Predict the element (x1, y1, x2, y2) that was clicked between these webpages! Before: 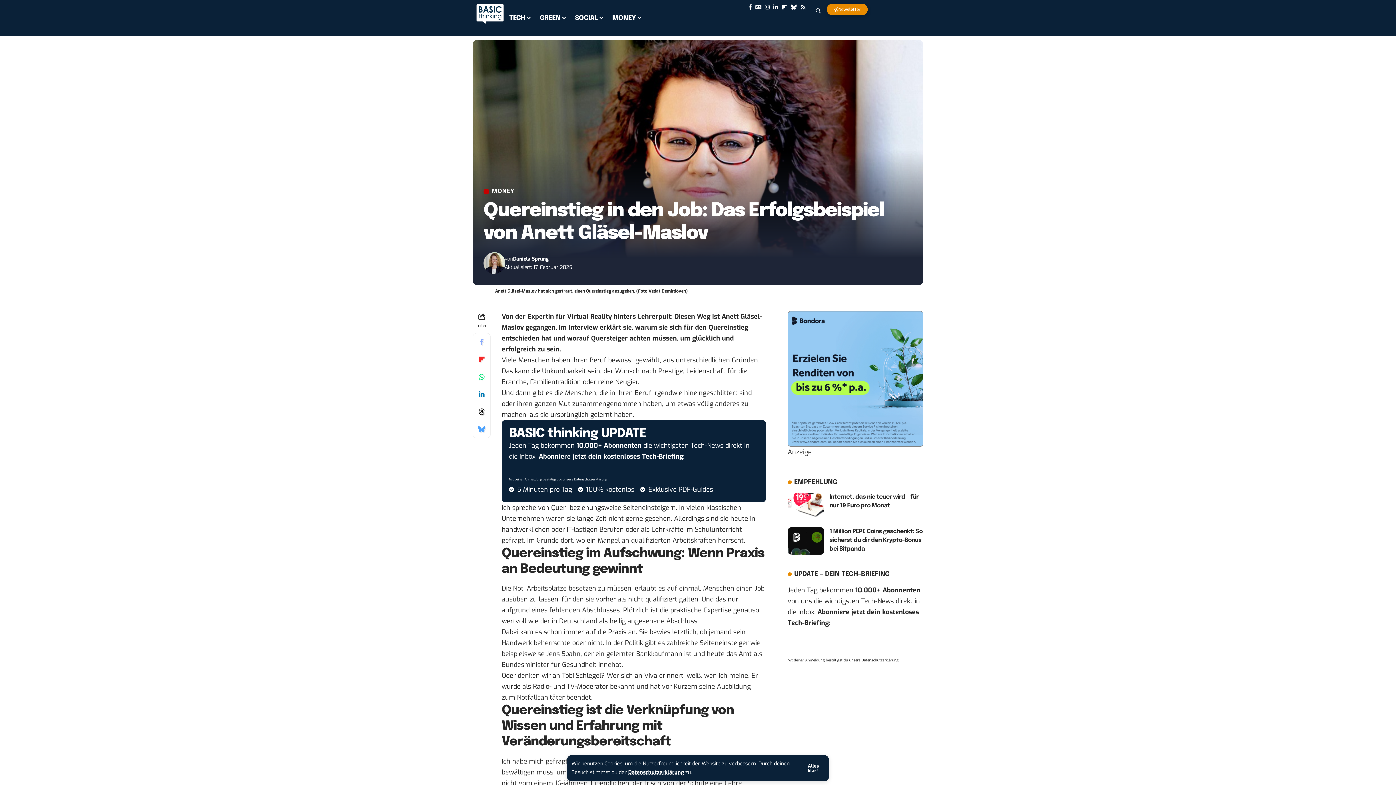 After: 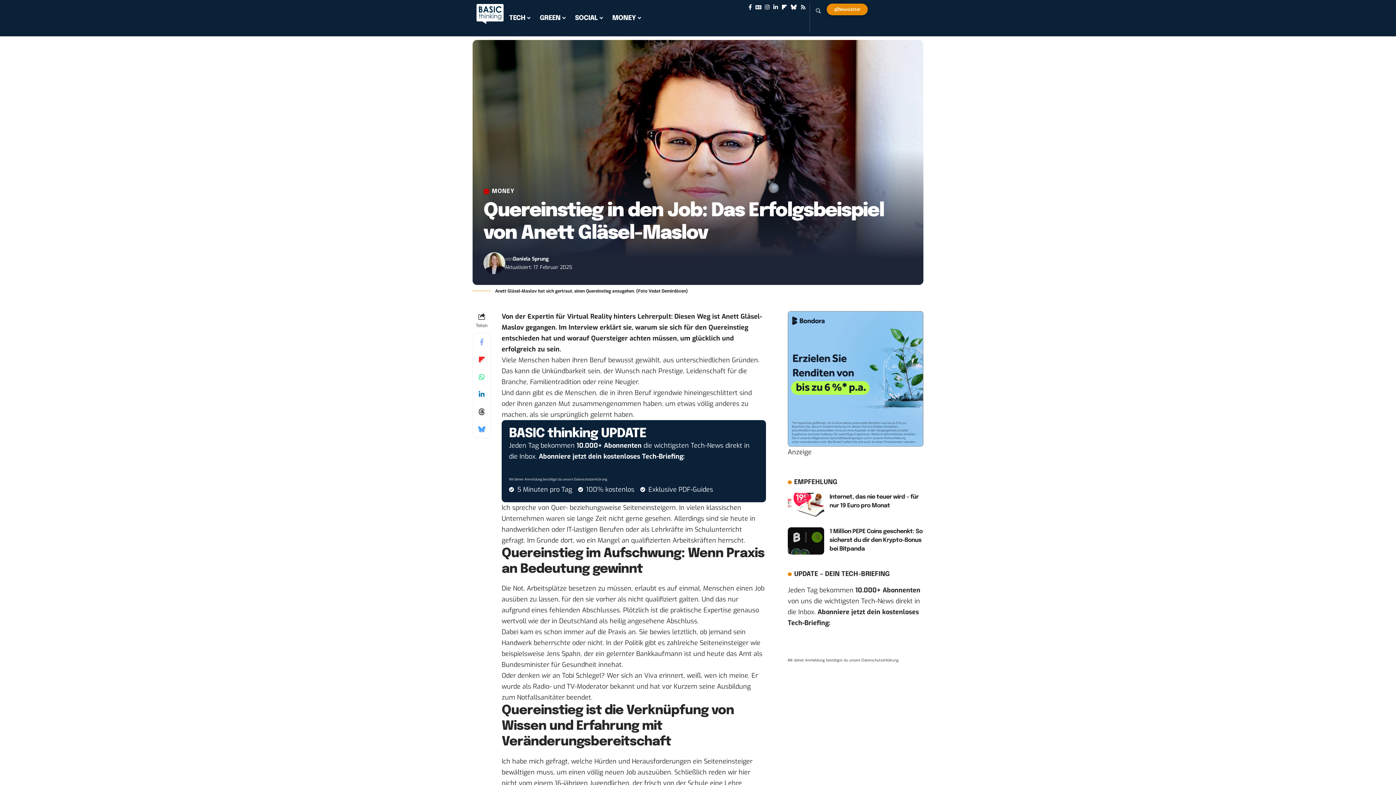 Action: label: Alles klar! bbox: (802, 762, 824, 775)